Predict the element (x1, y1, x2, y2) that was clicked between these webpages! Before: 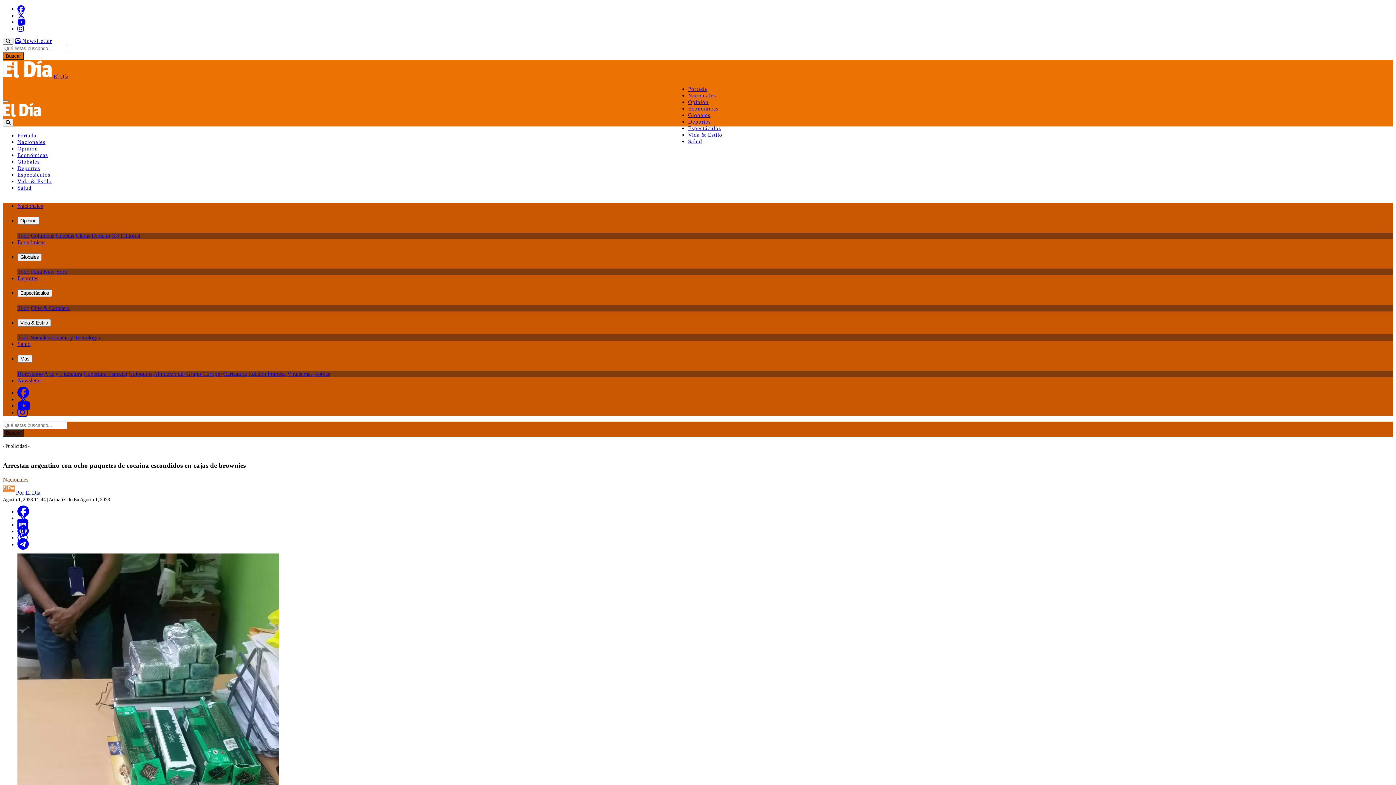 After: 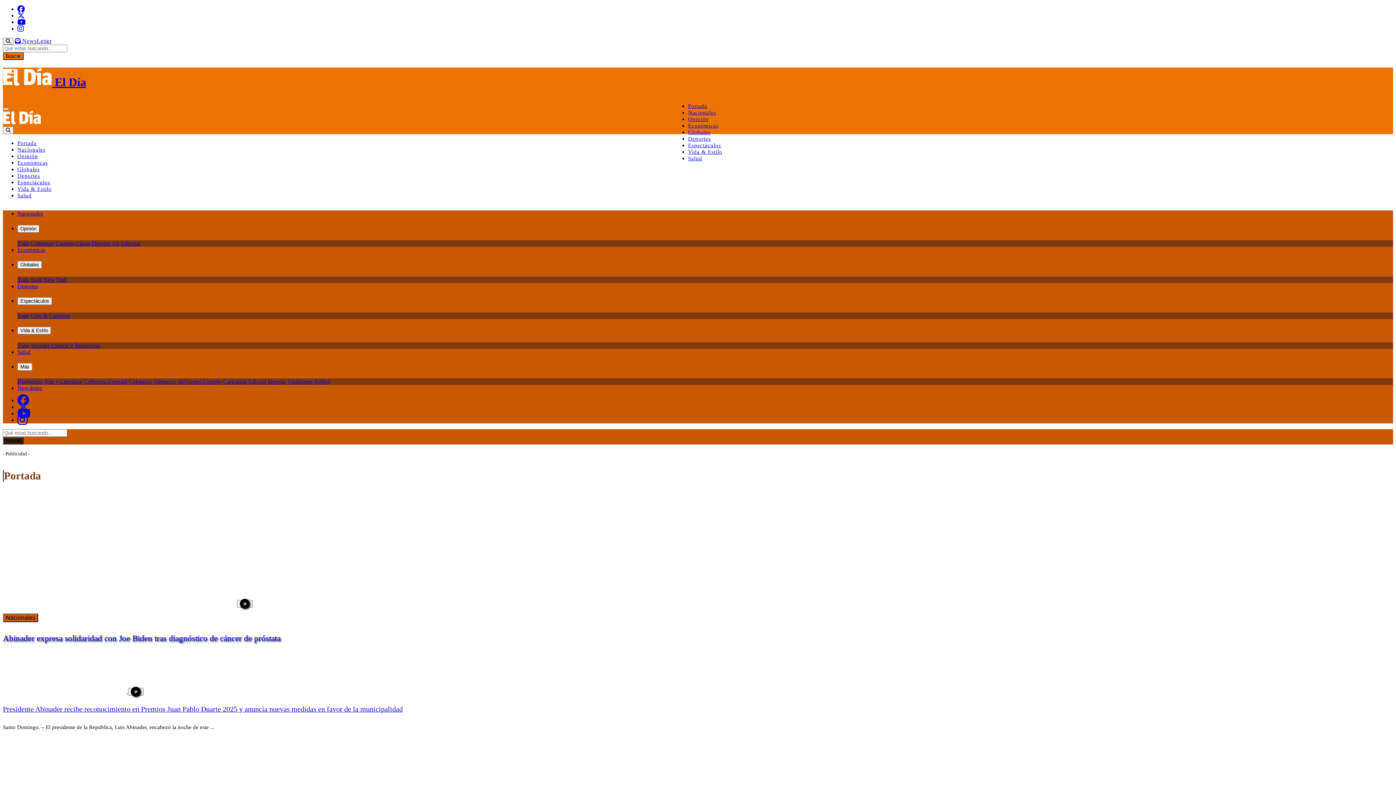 Action: label: Portada bbox: (17, 132, 36, 138)